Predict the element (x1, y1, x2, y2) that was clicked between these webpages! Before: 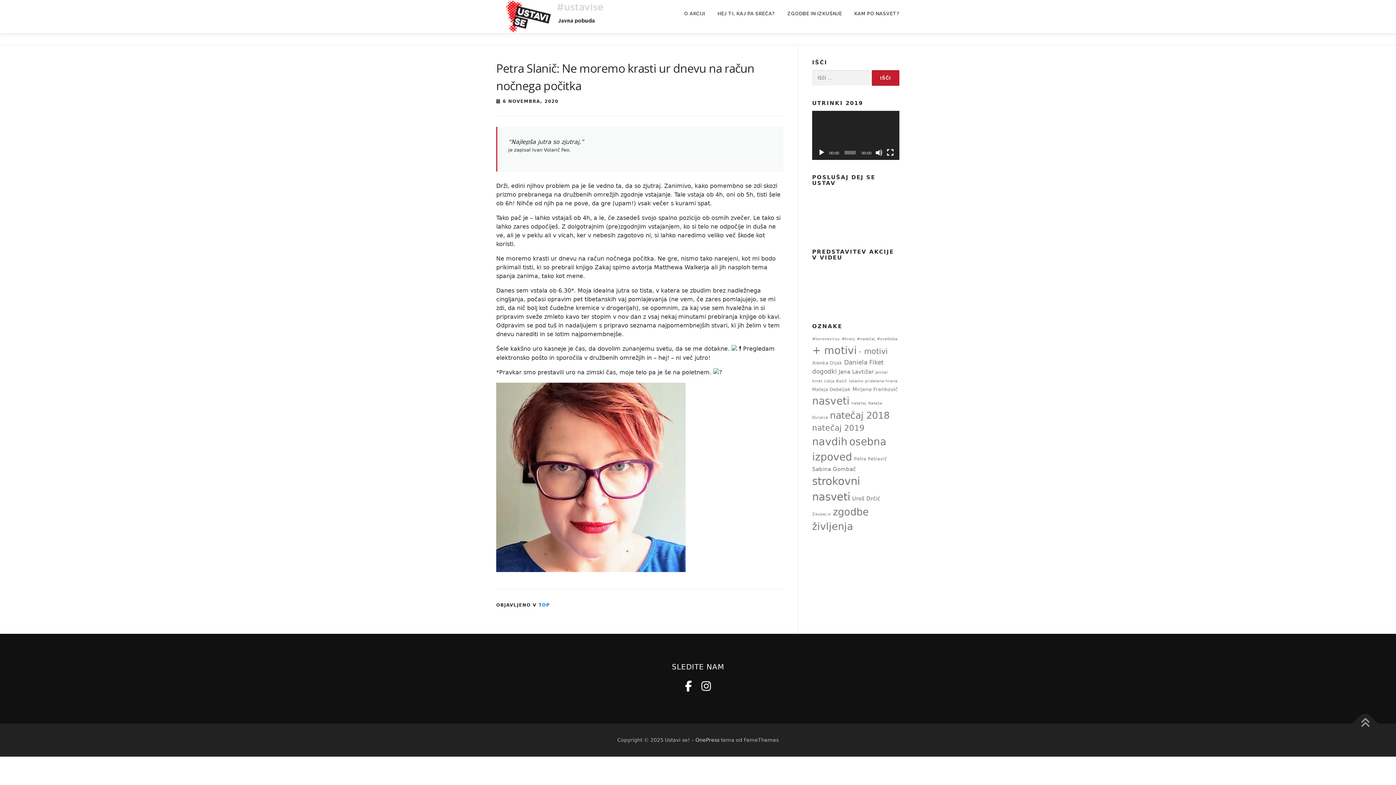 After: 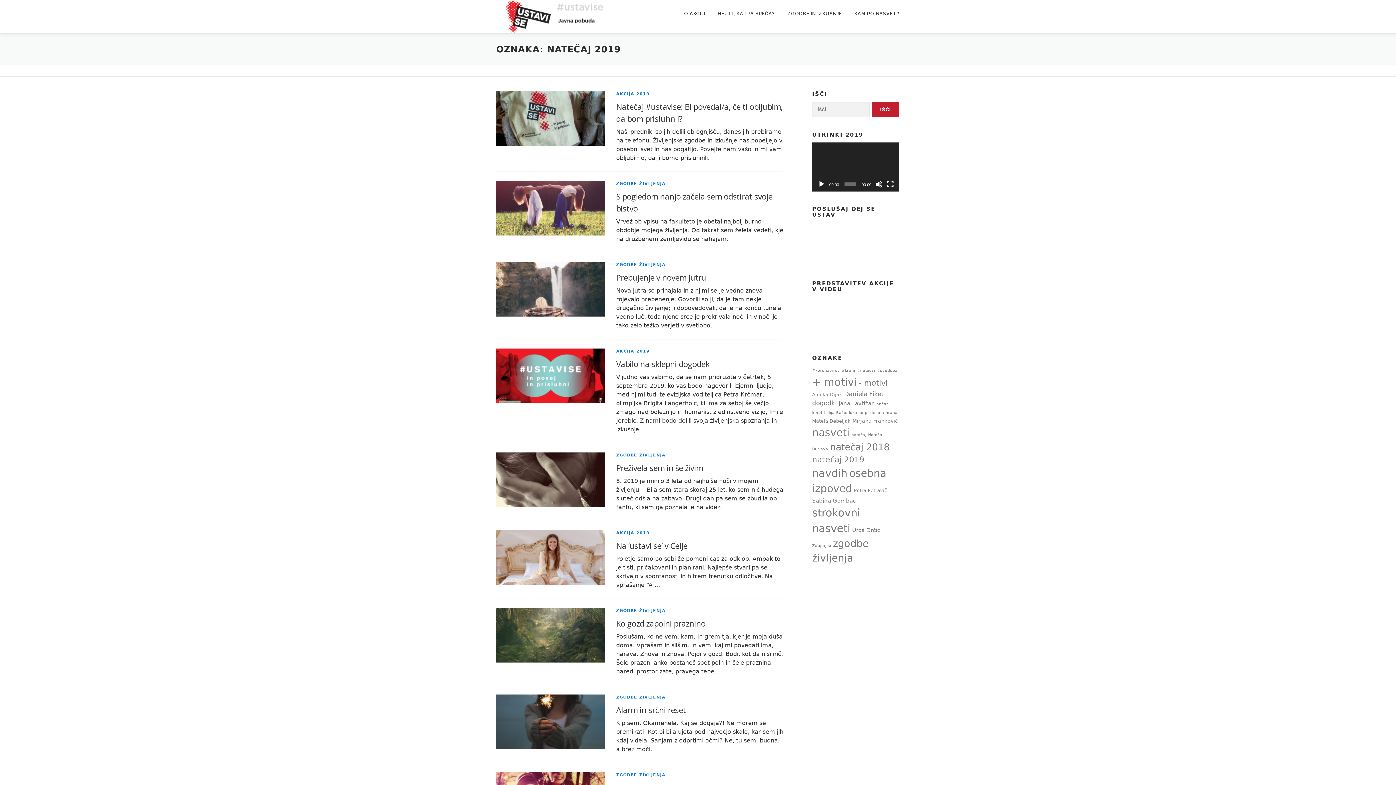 Action: bbox: (812, 423, 864, 432) label: natečaj 2019 (18 predmetov)